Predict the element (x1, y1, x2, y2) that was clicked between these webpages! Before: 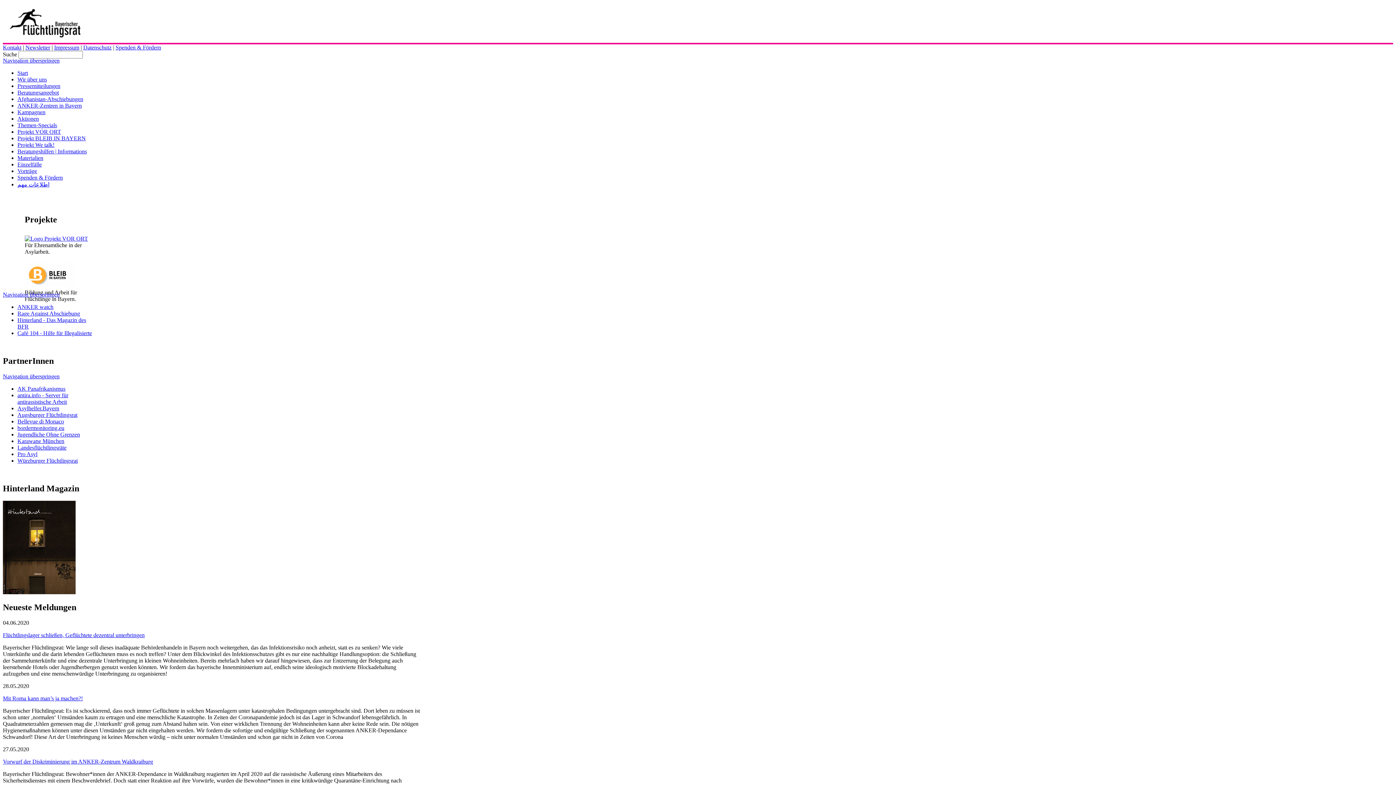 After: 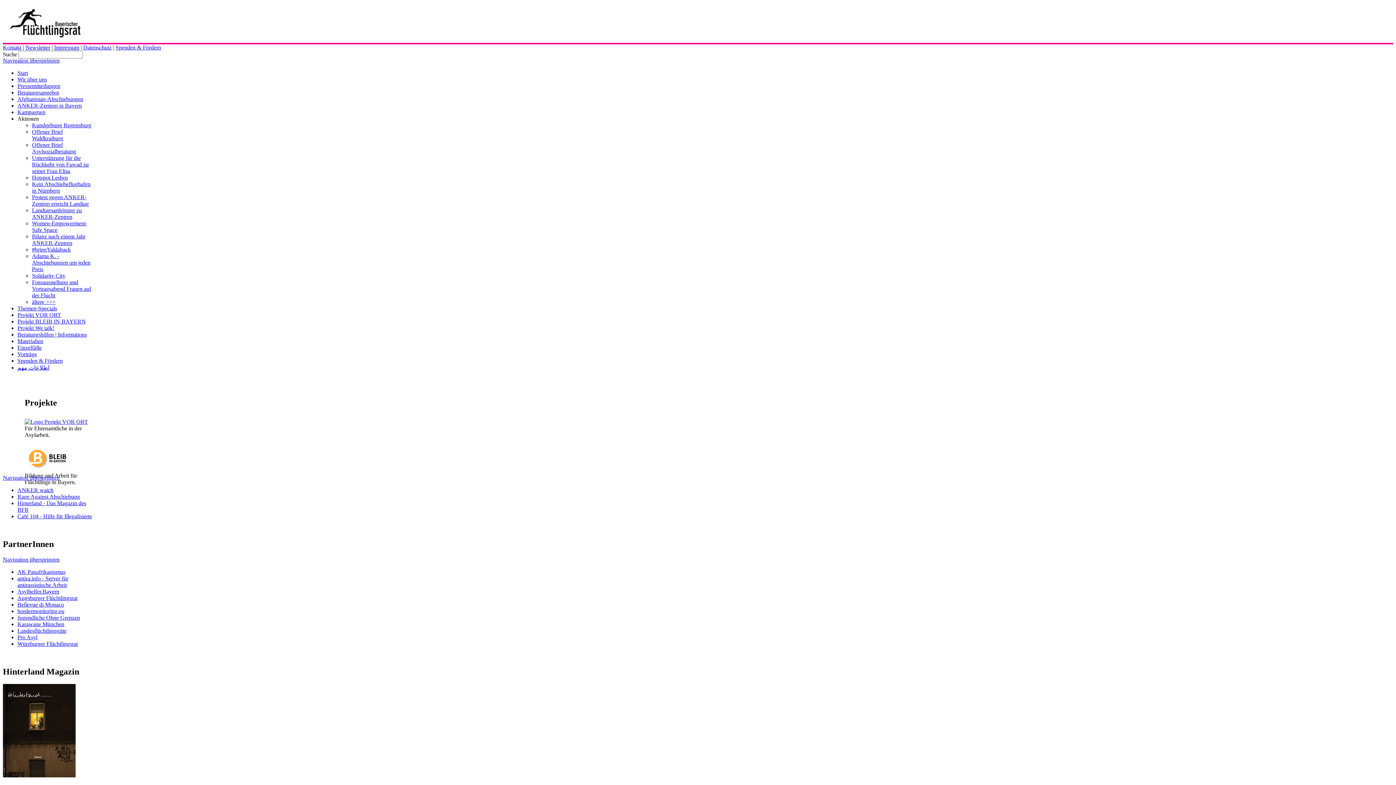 Action: bbox: (17, 115, 38, 121) label: Aktionen